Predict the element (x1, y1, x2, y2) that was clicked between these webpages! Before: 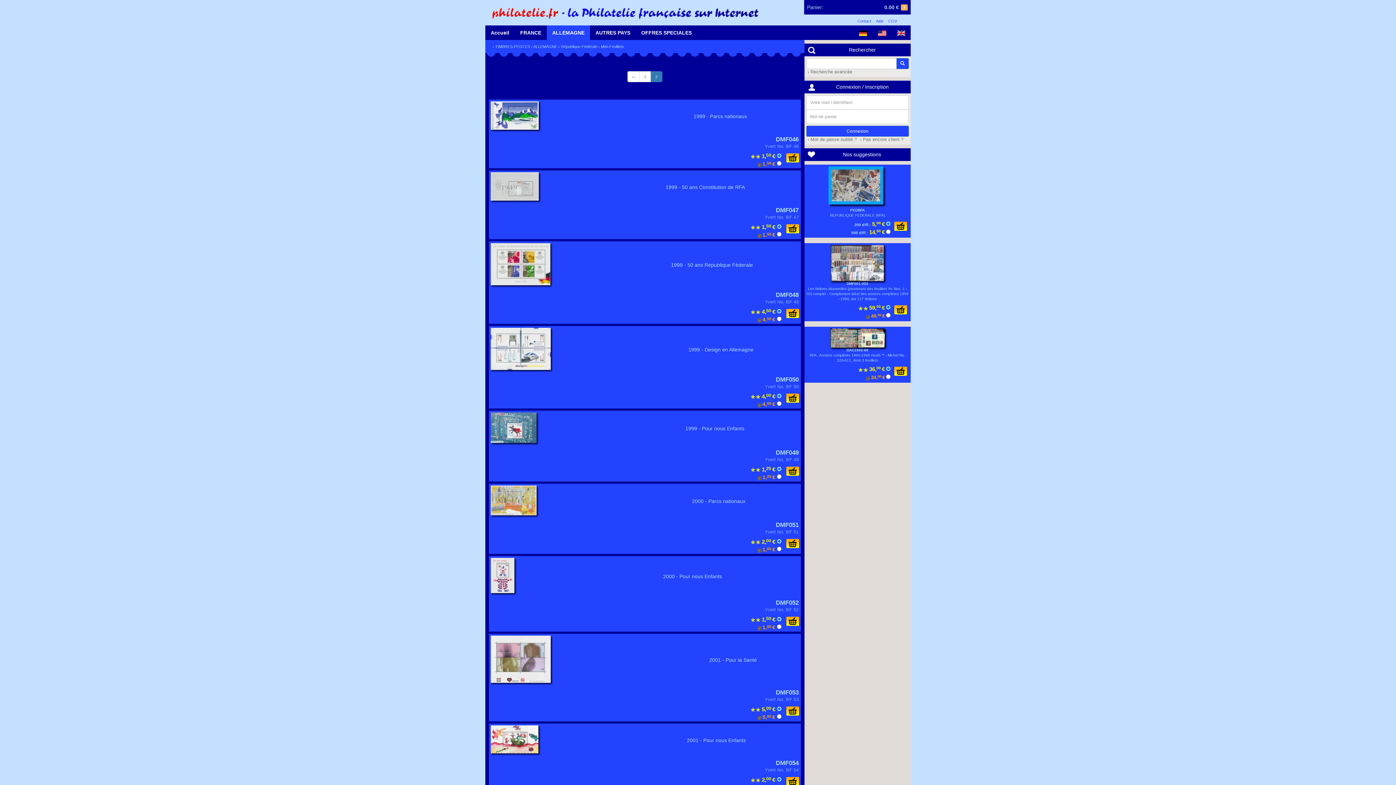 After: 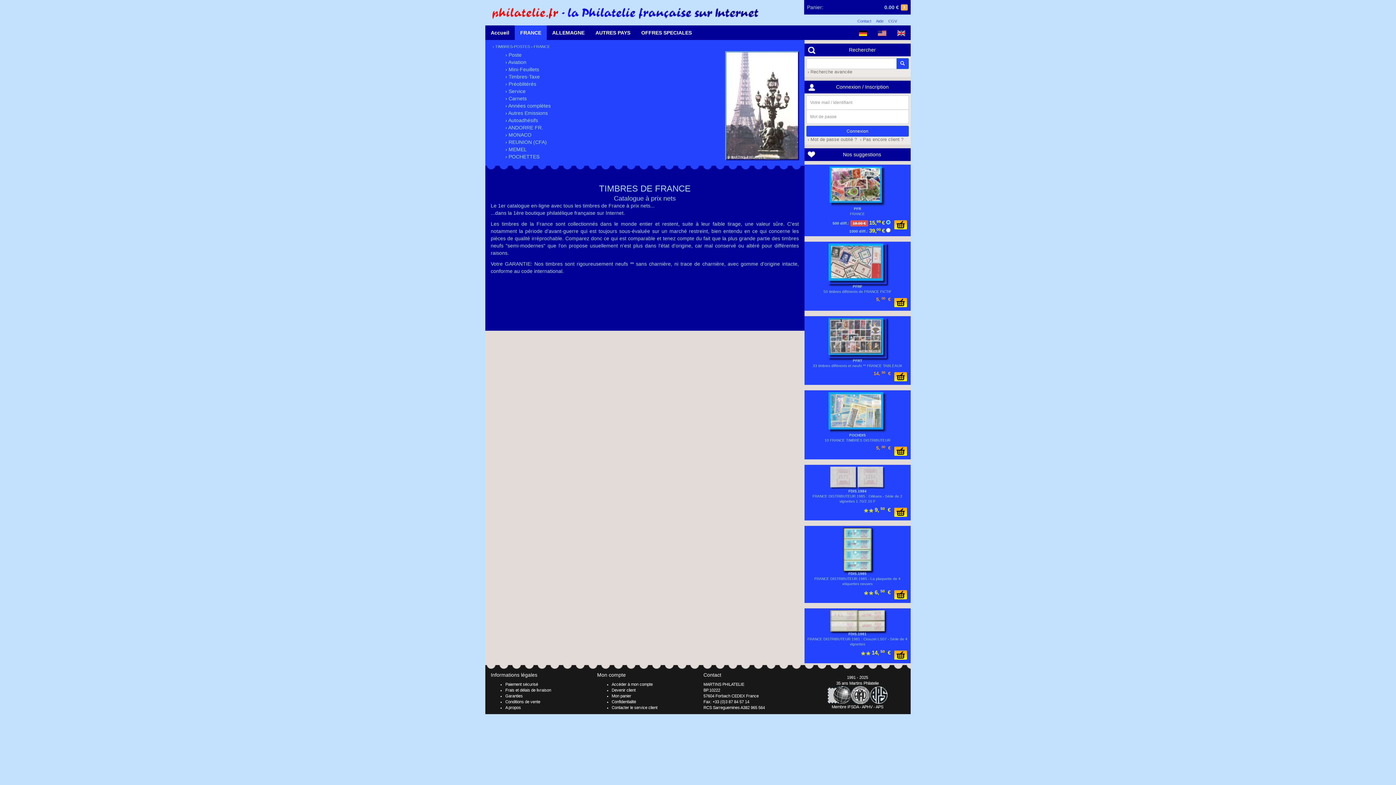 Action: bbox: (514, 25, 546, 40) label: FRANCE